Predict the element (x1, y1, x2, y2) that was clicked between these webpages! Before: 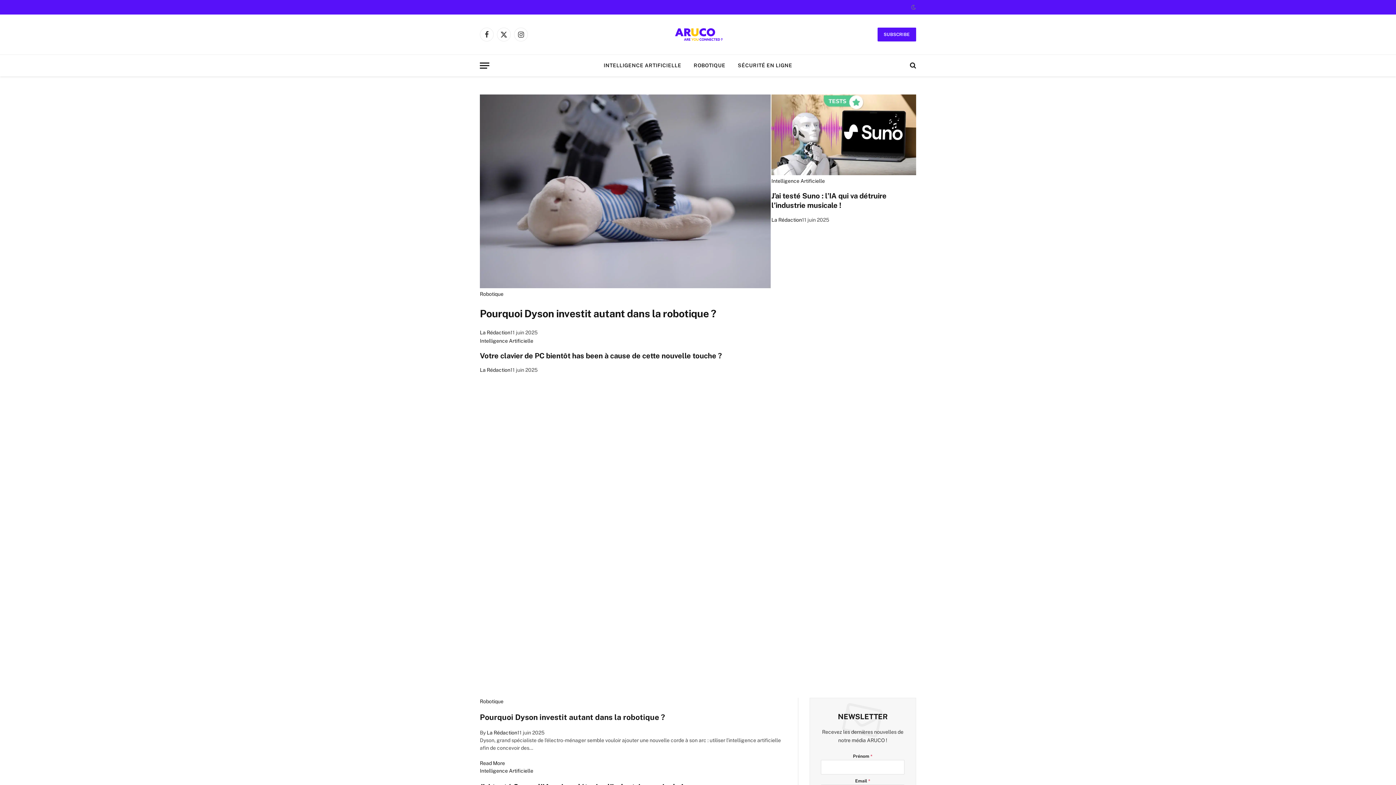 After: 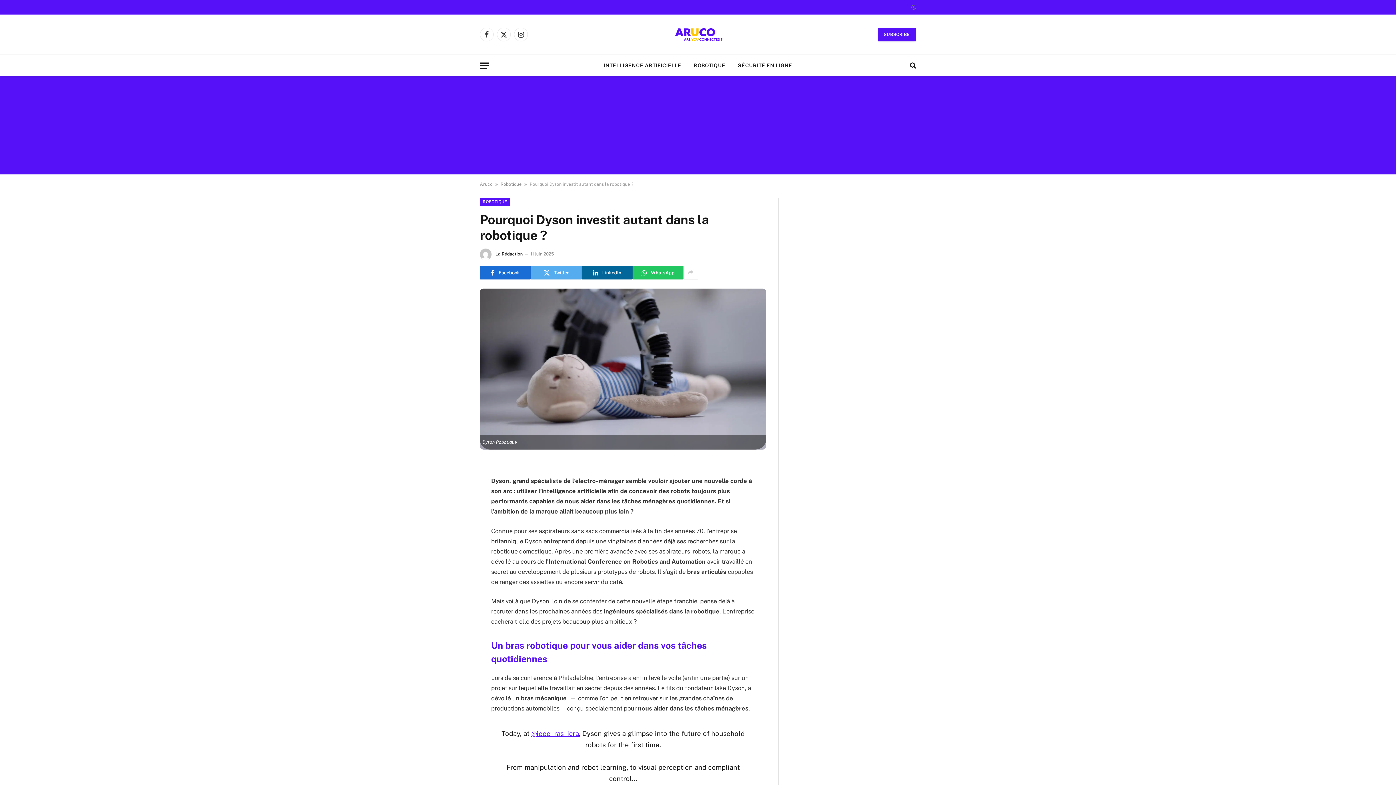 Action: bbox: (480, 713, 665, 722) label: Pourquoi Dyson investit autant dans la robotique ?